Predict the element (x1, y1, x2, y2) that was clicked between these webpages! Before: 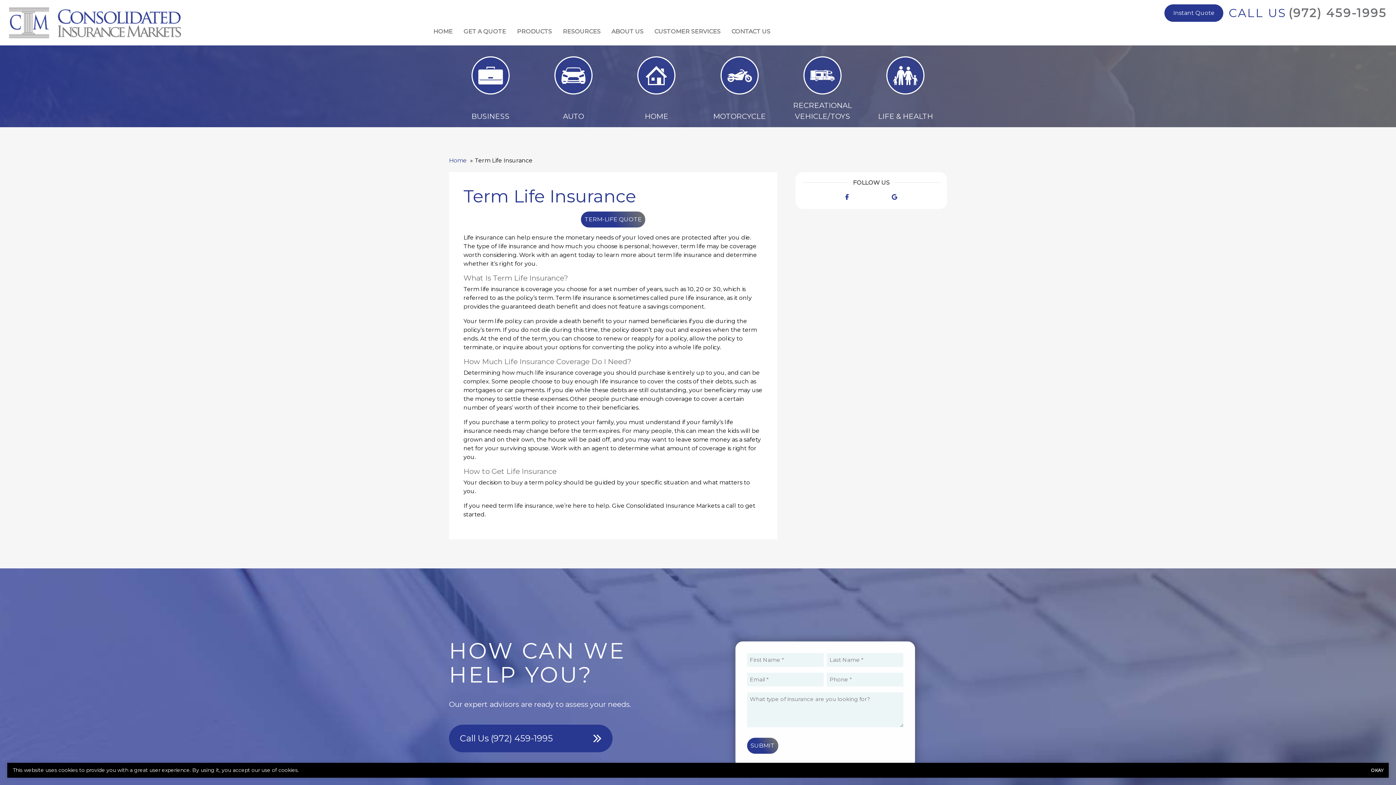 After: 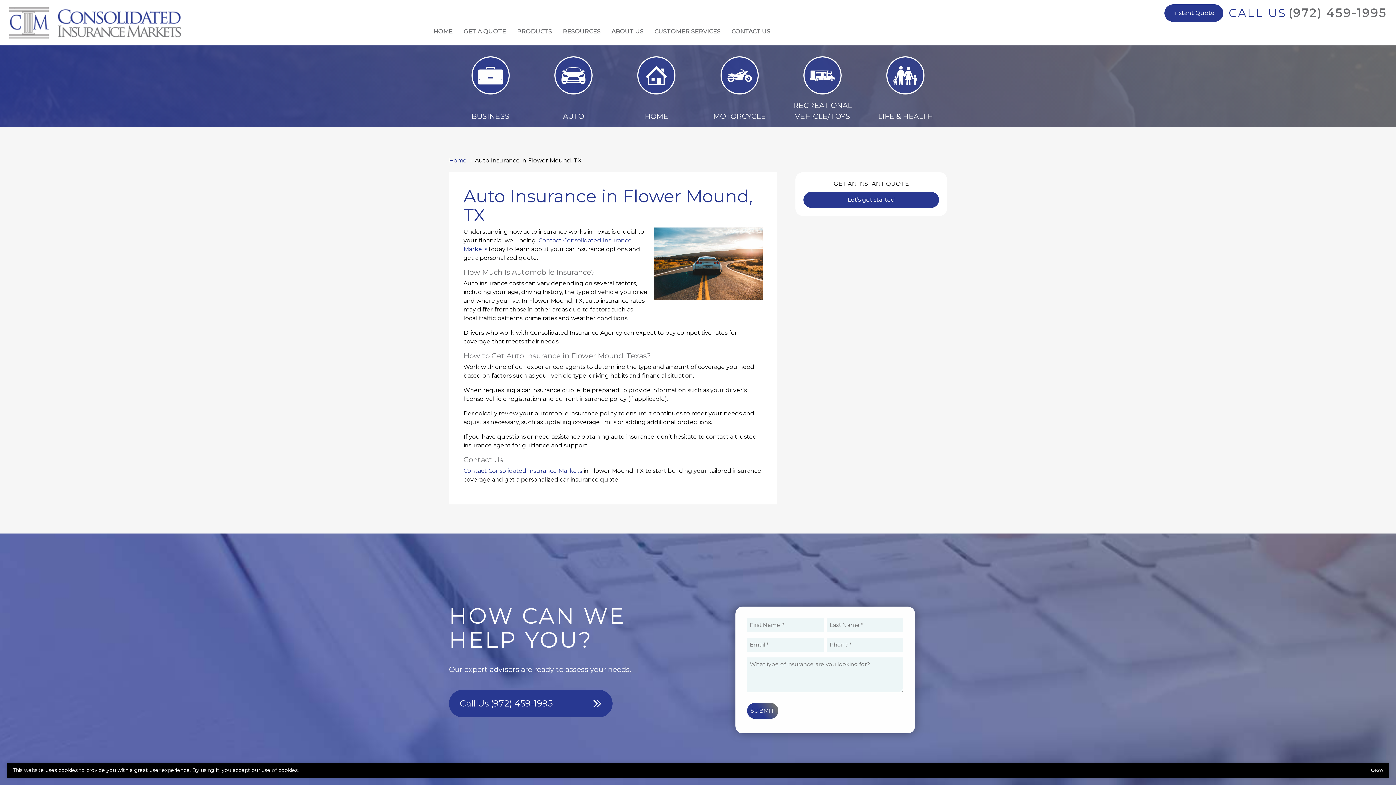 Action: label: AUTO bbox: (563, 110, 584, 121)